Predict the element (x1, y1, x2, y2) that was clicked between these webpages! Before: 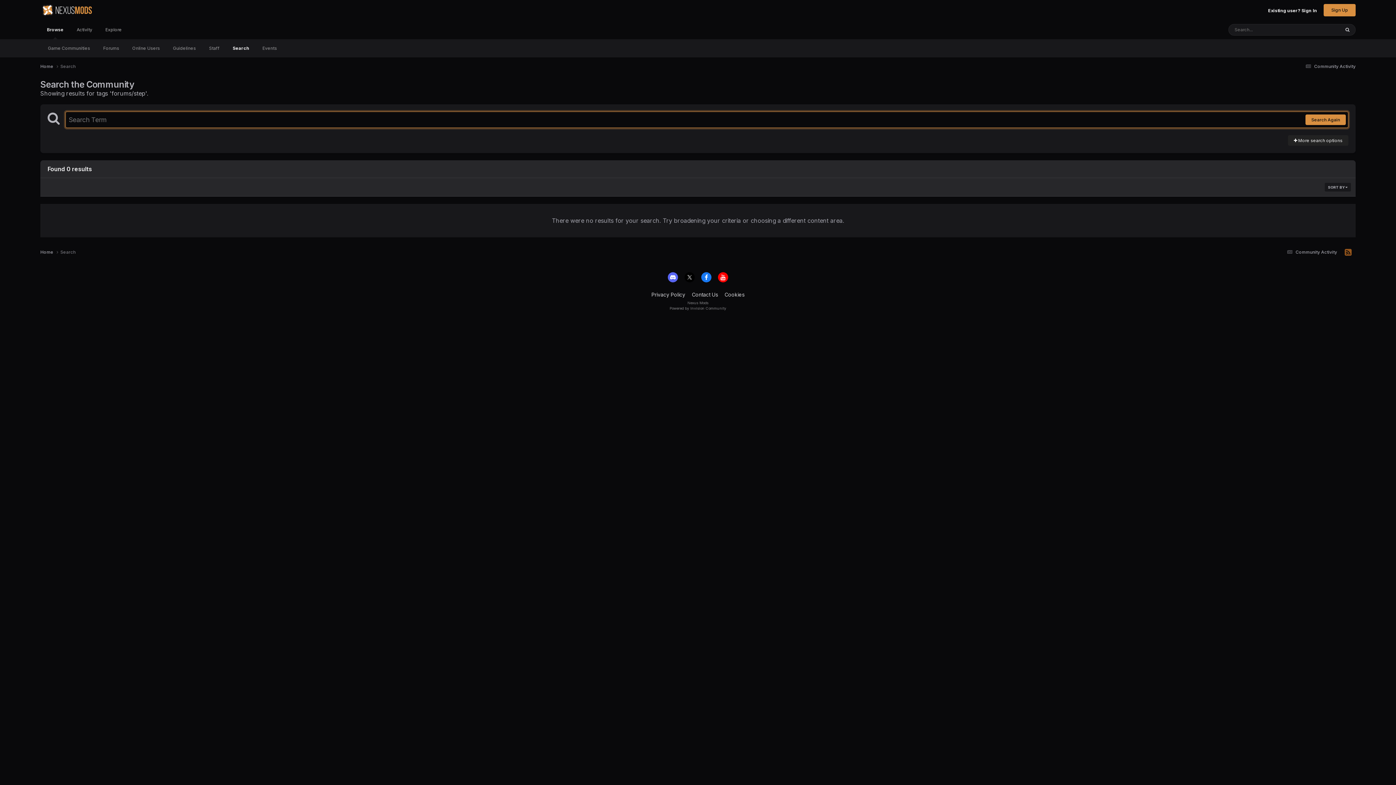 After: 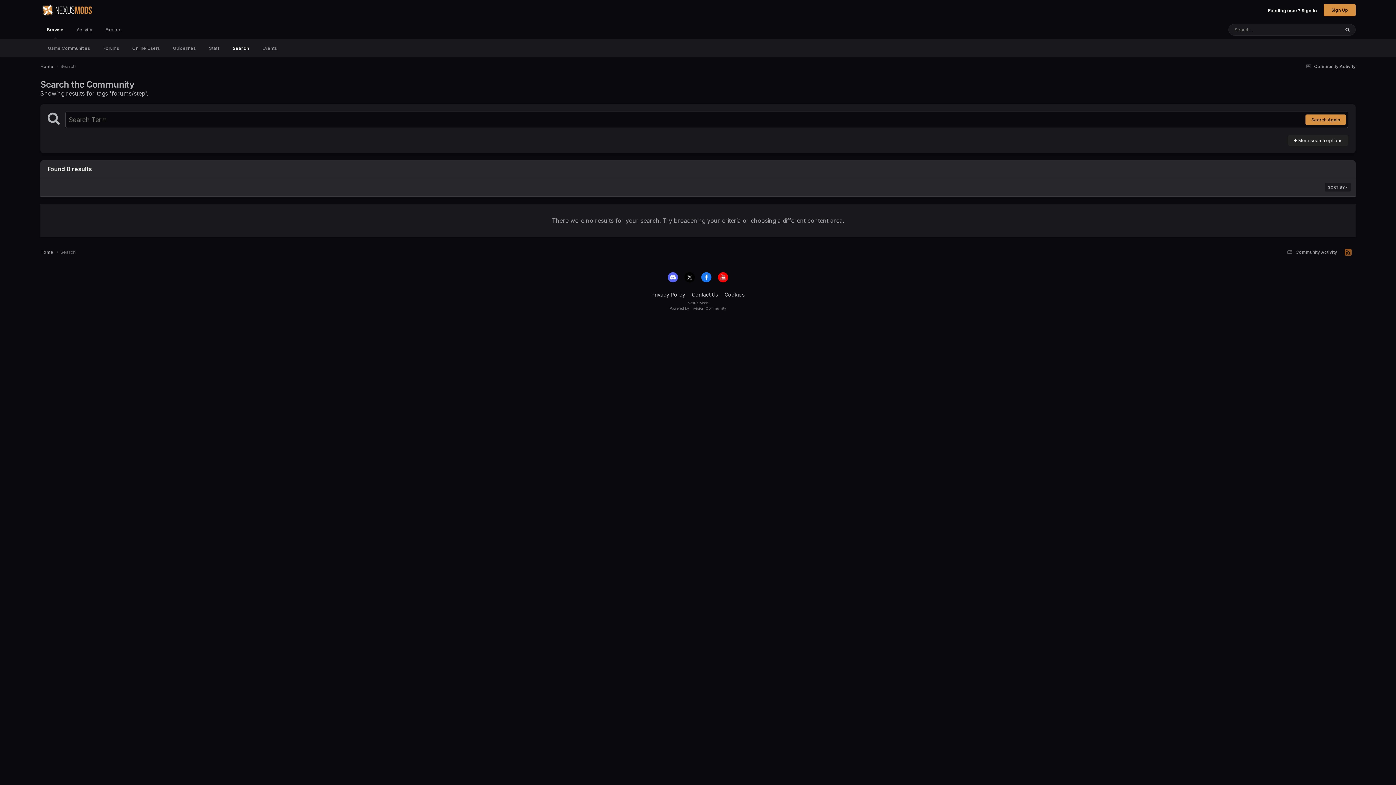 Action: bbox: (668, 272, 678, 282)